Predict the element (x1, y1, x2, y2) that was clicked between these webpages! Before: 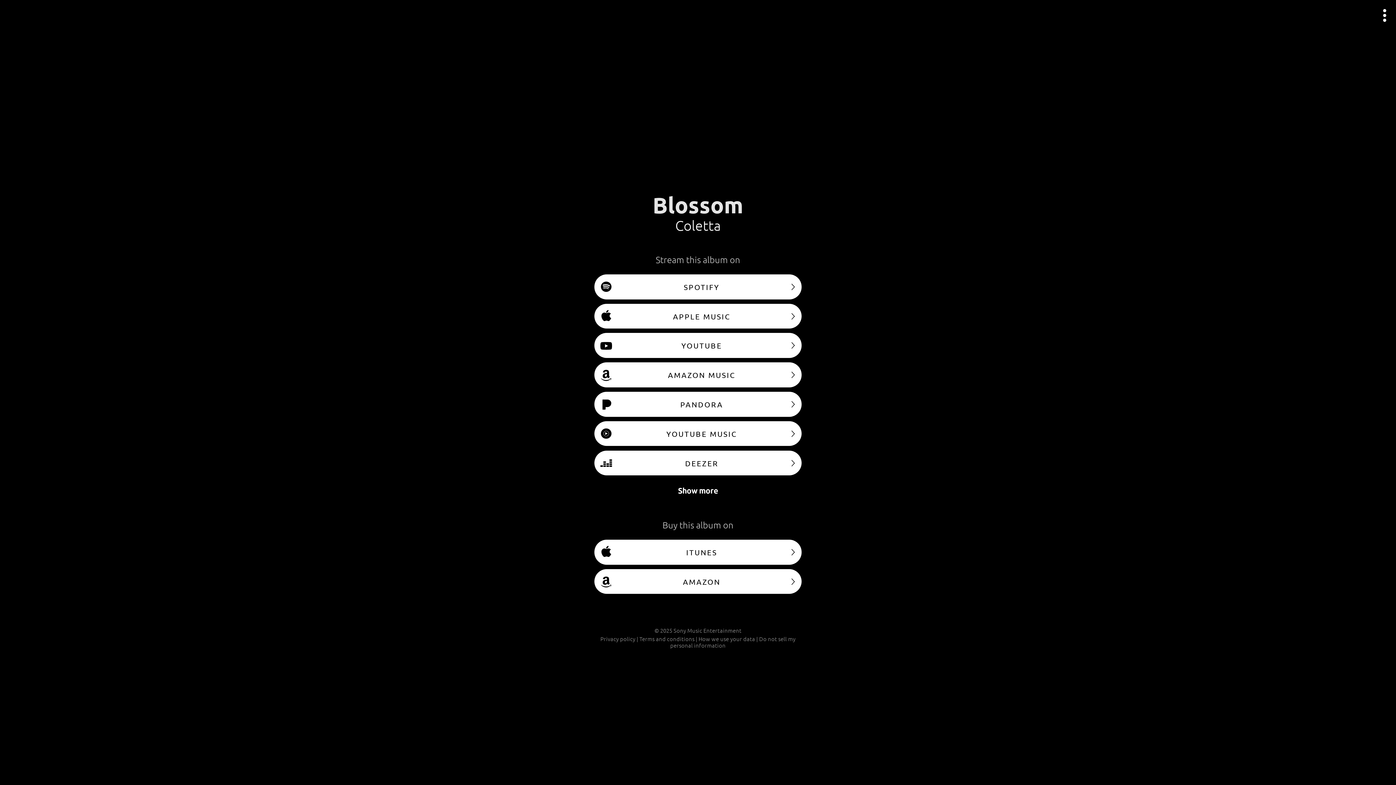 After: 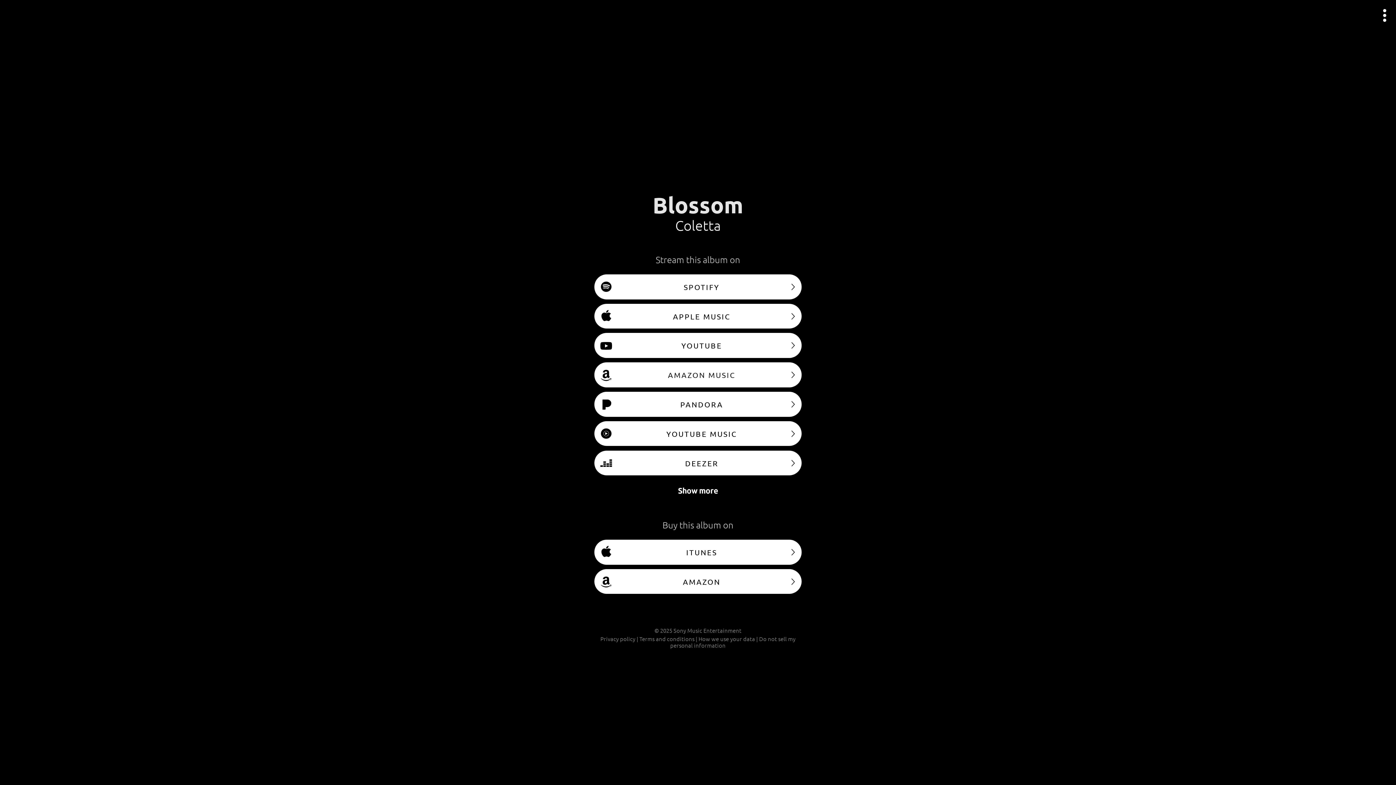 Action: bbox: (594, 362, 801, 387) label: AMAZON MUSIC